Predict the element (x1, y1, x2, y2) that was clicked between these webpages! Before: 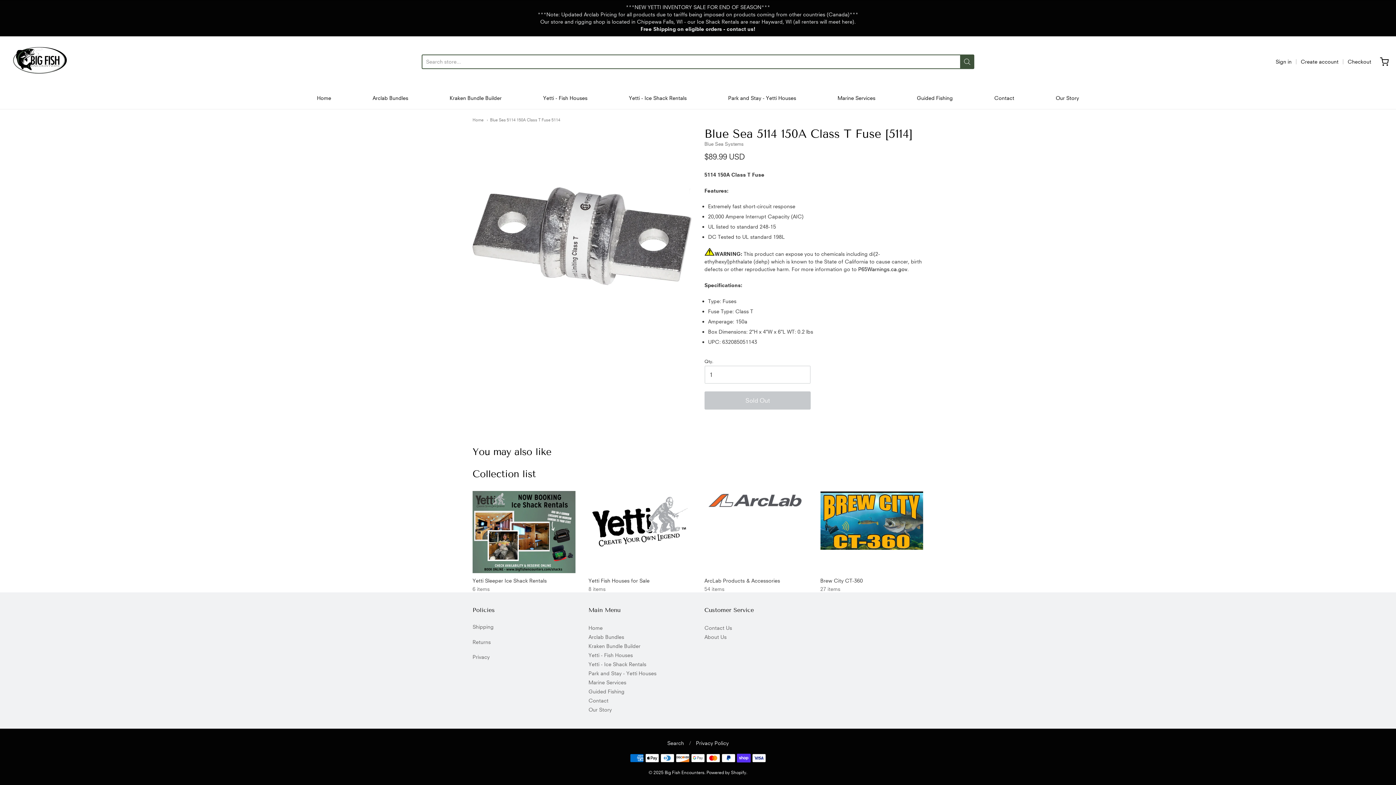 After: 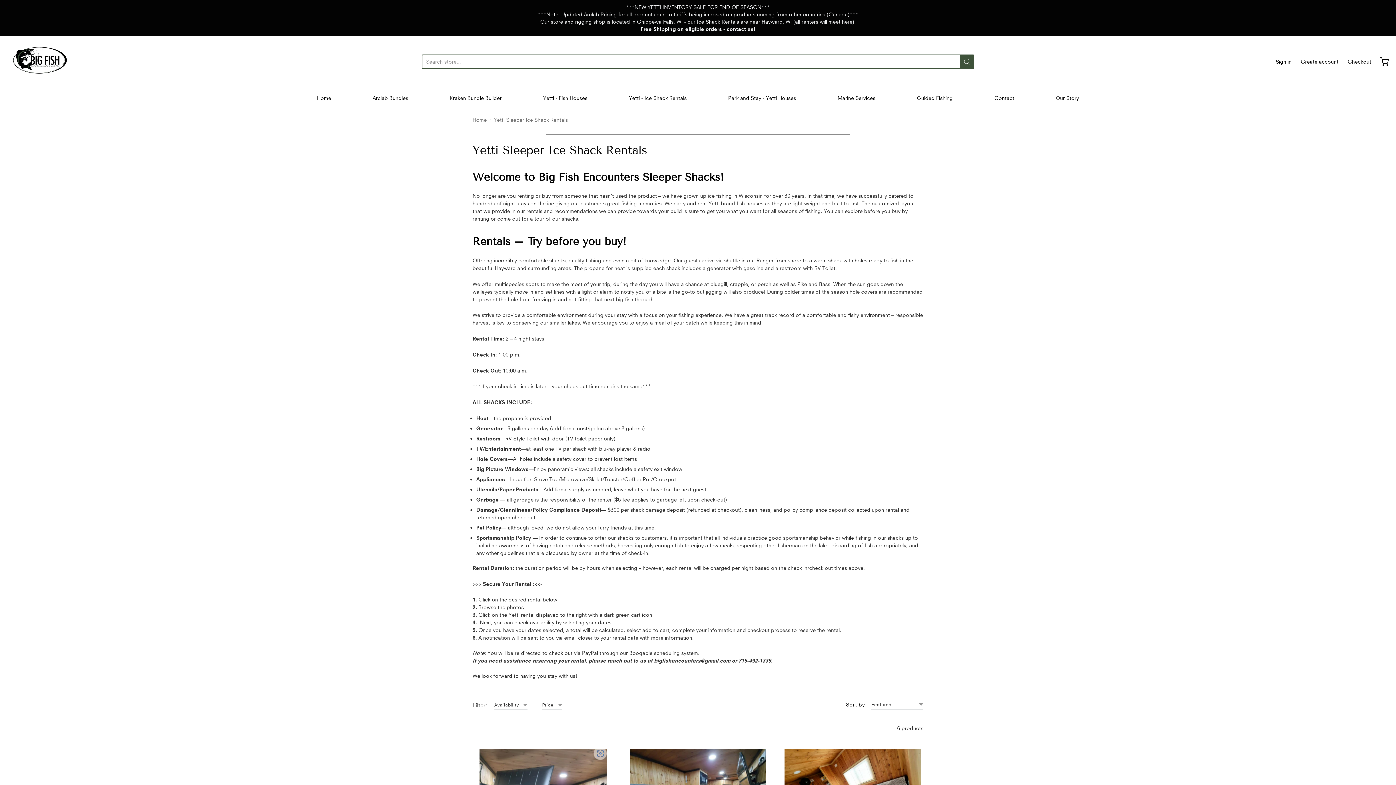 Action: bbox: (472, 491, 575, 573)